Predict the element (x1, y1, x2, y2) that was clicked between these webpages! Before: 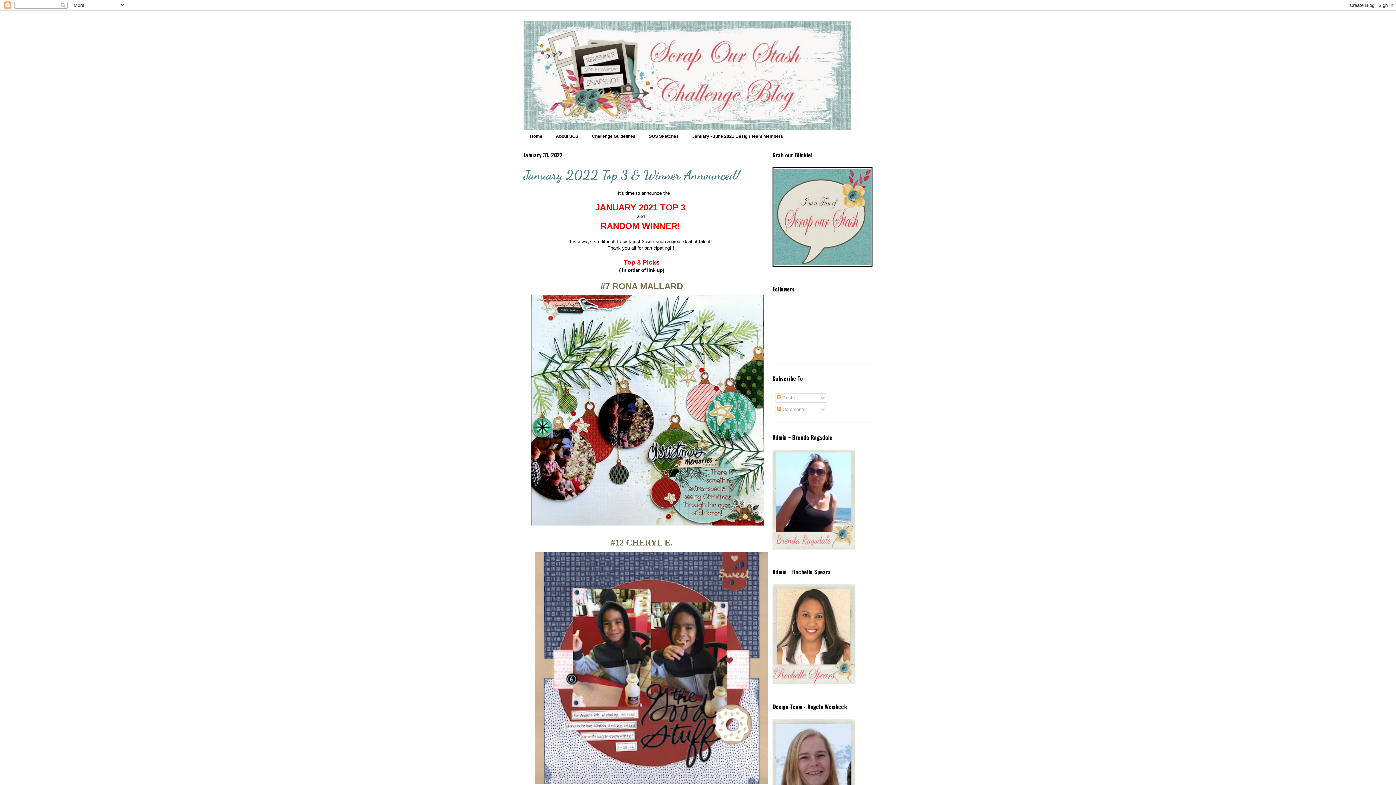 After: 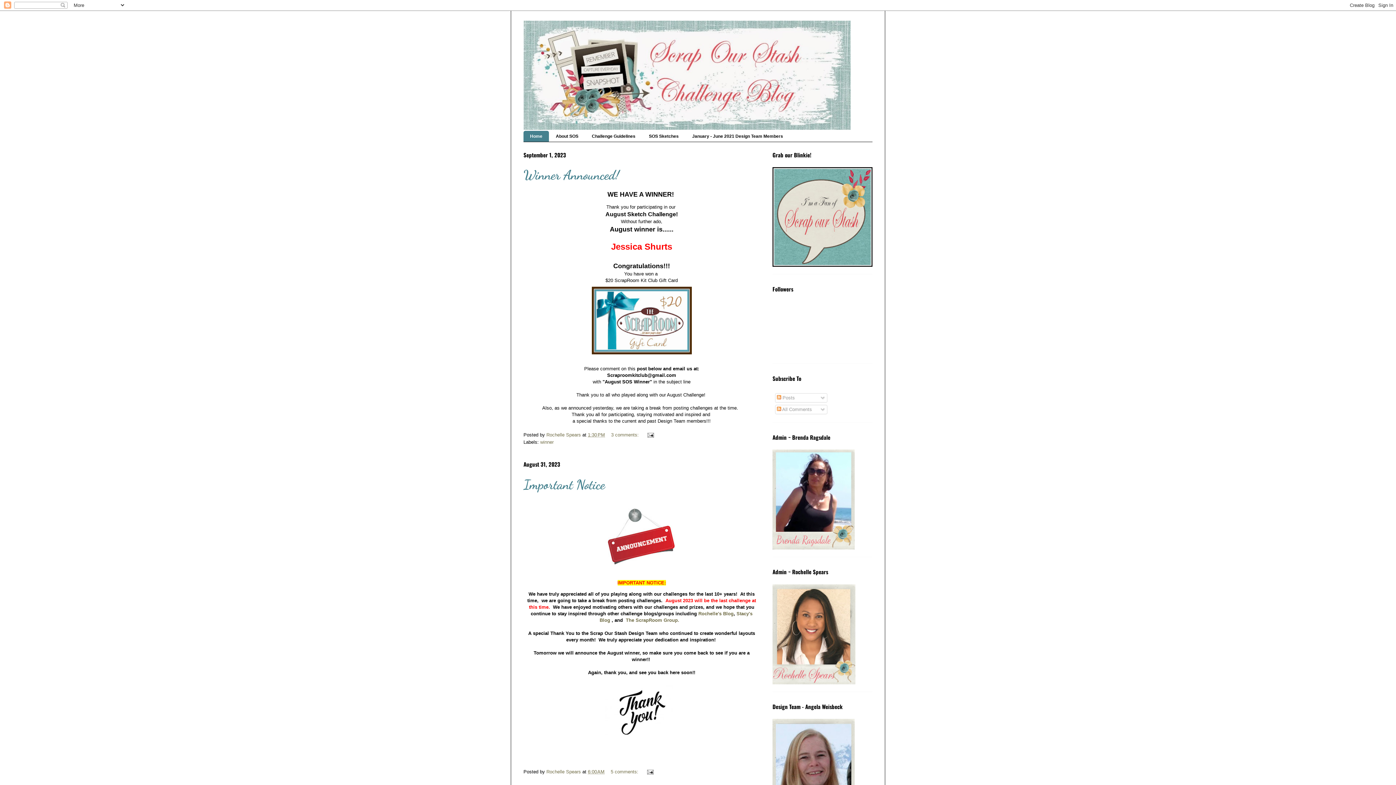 Action: bbox: (523, 130, 549, 141) label: Home